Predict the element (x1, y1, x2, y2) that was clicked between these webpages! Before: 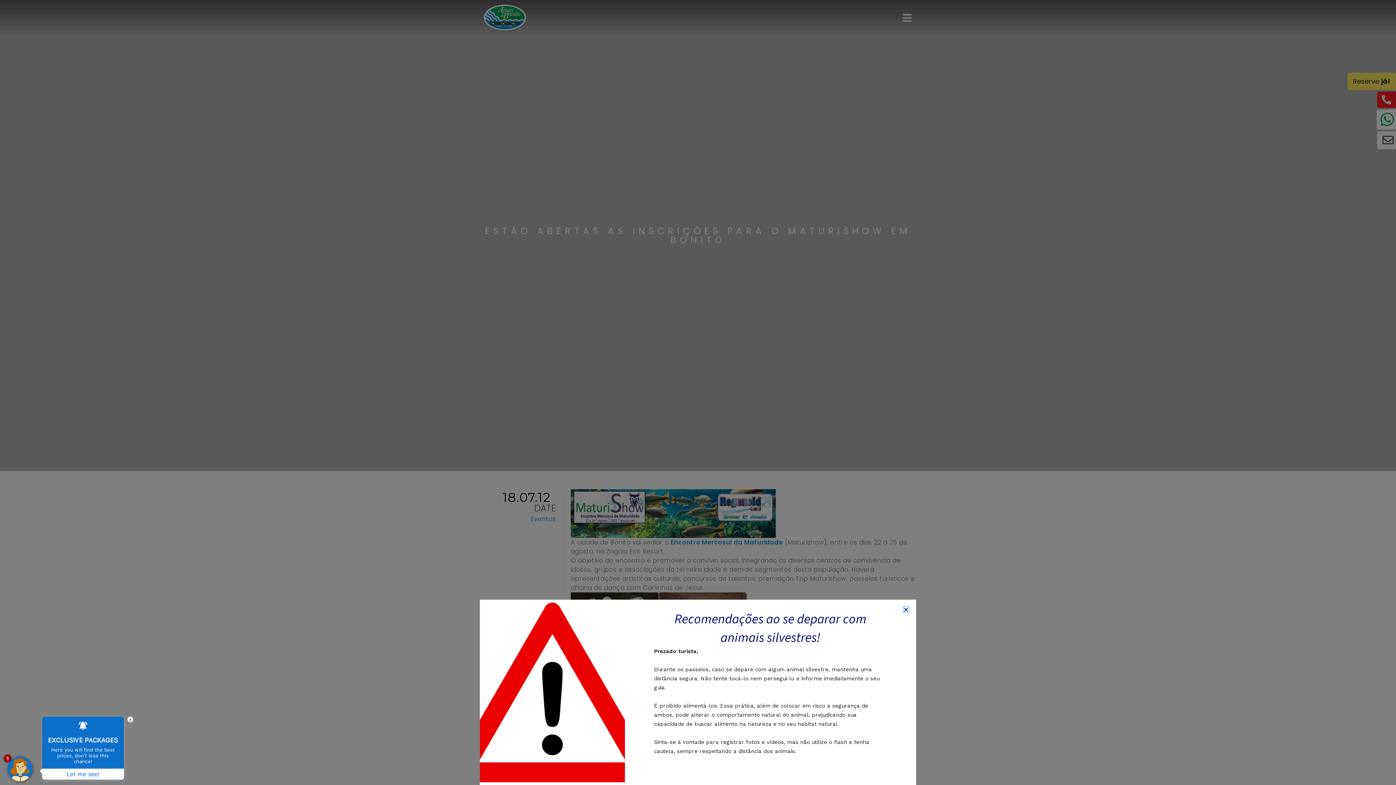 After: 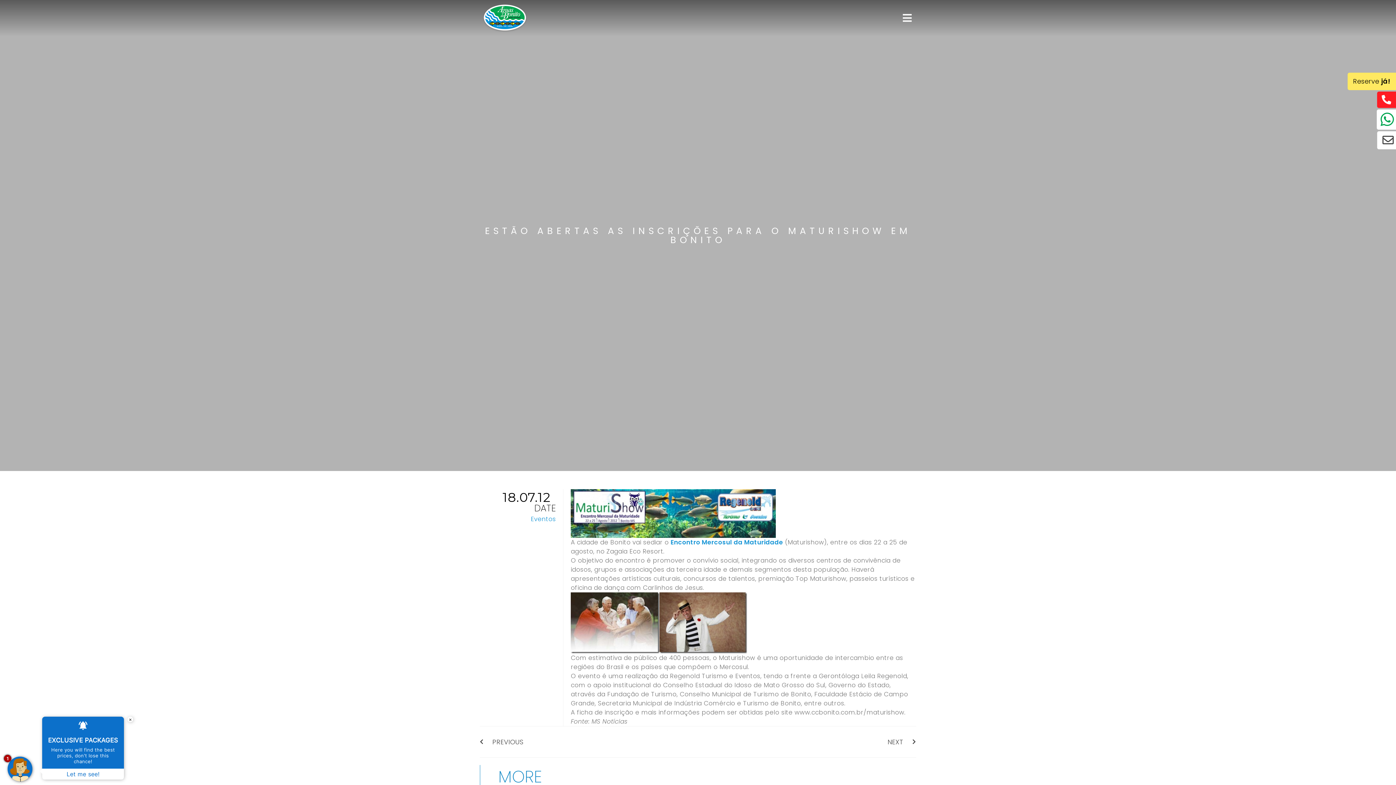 Action: bbox: (903, 607, 909, 612) label: Close